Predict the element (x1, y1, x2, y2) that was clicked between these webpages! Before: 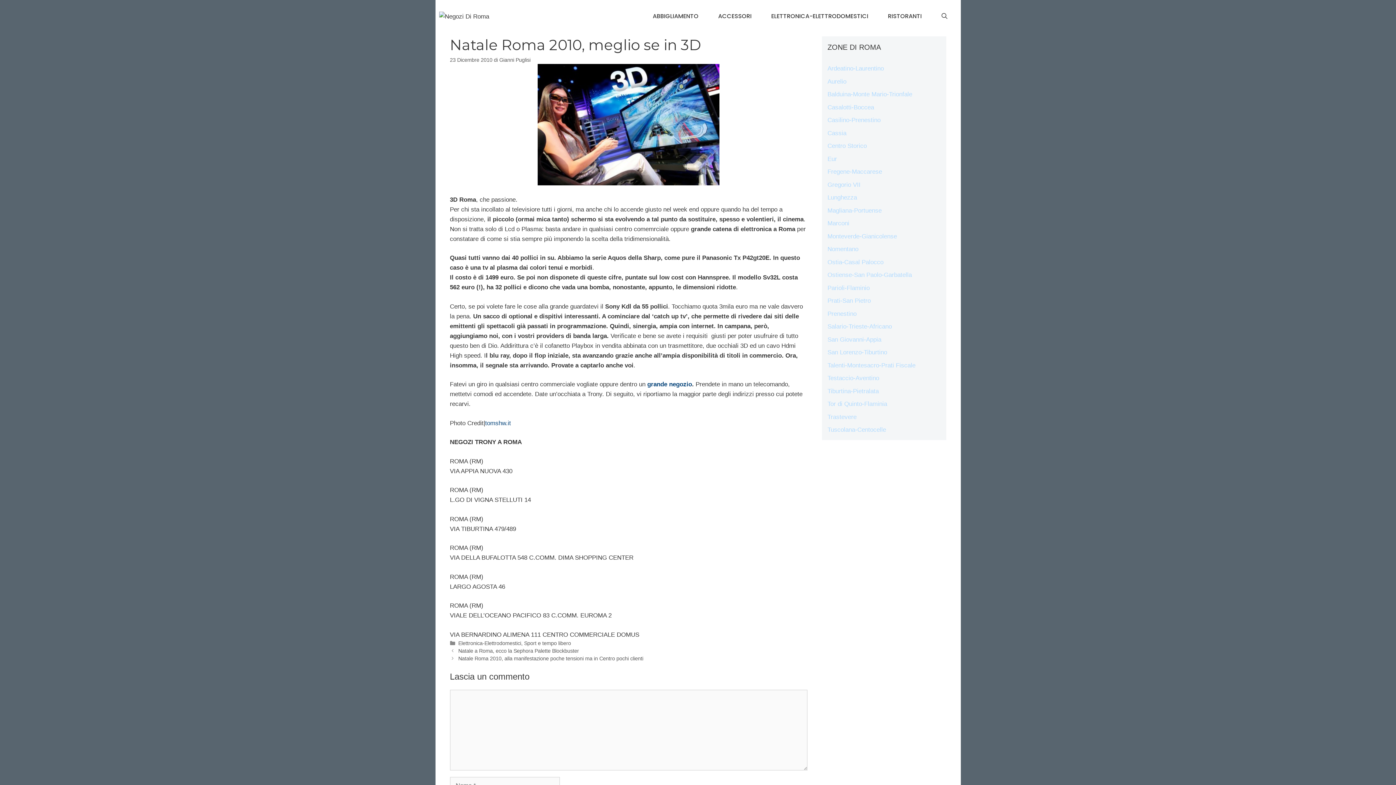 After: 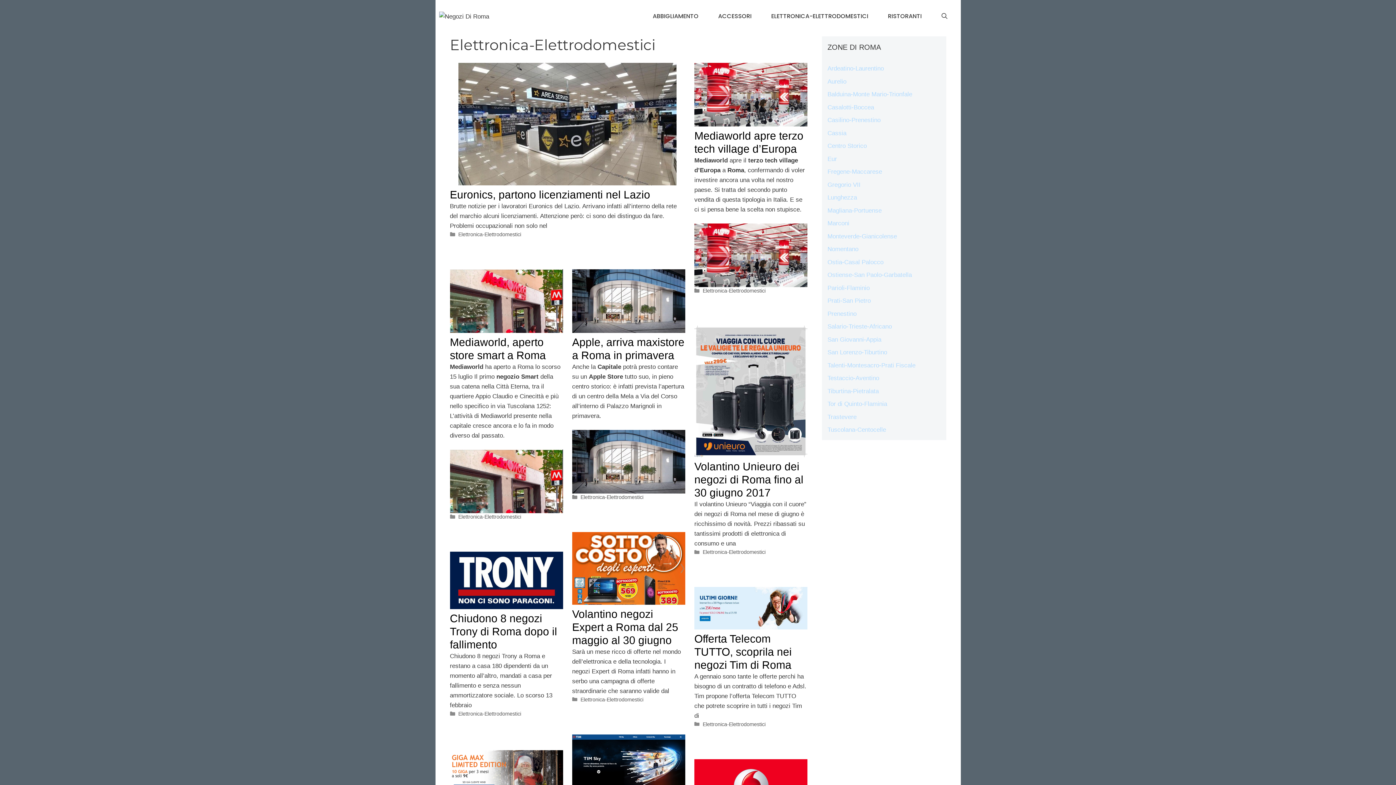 Action: label: ELETTRONICA-ELETTRODOMESTICI bbox: (761, 7, 878, 25)